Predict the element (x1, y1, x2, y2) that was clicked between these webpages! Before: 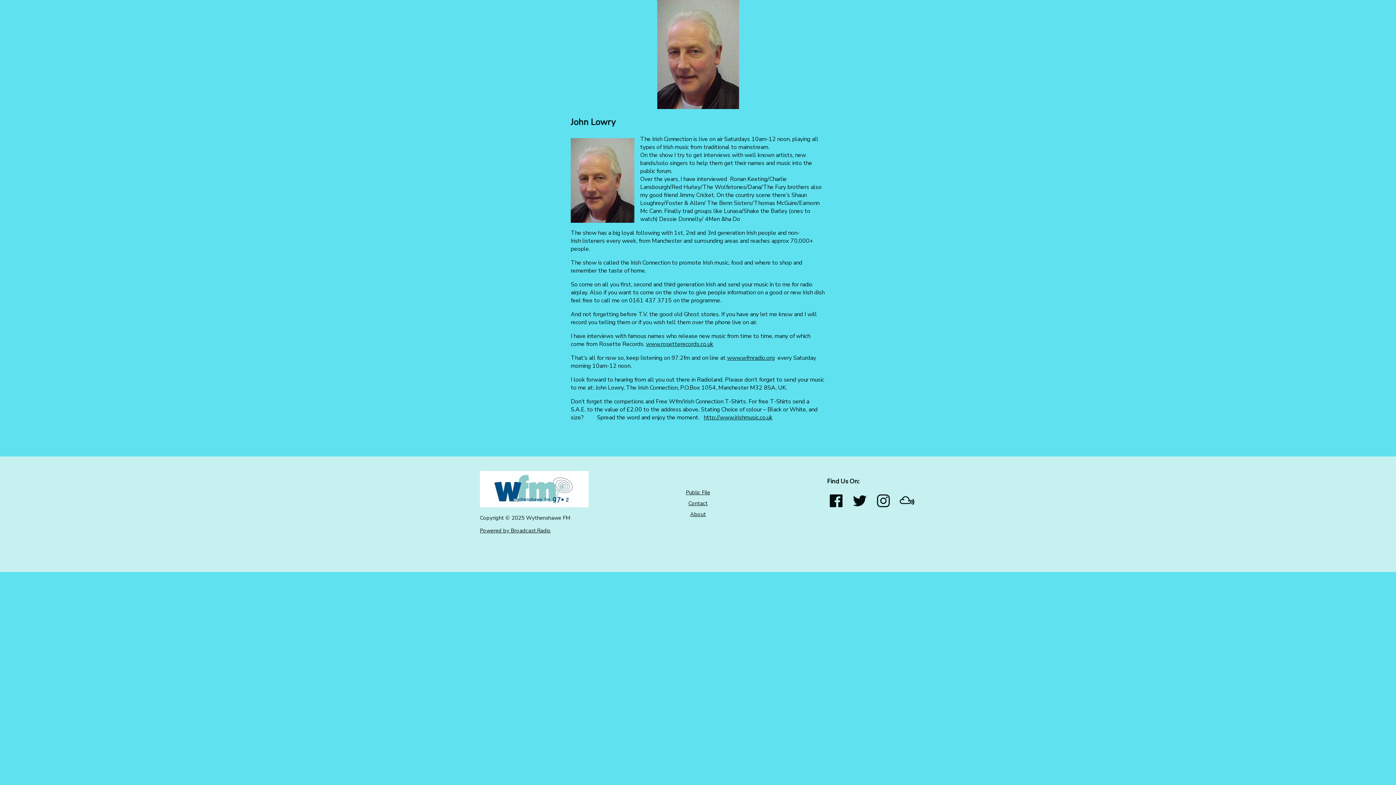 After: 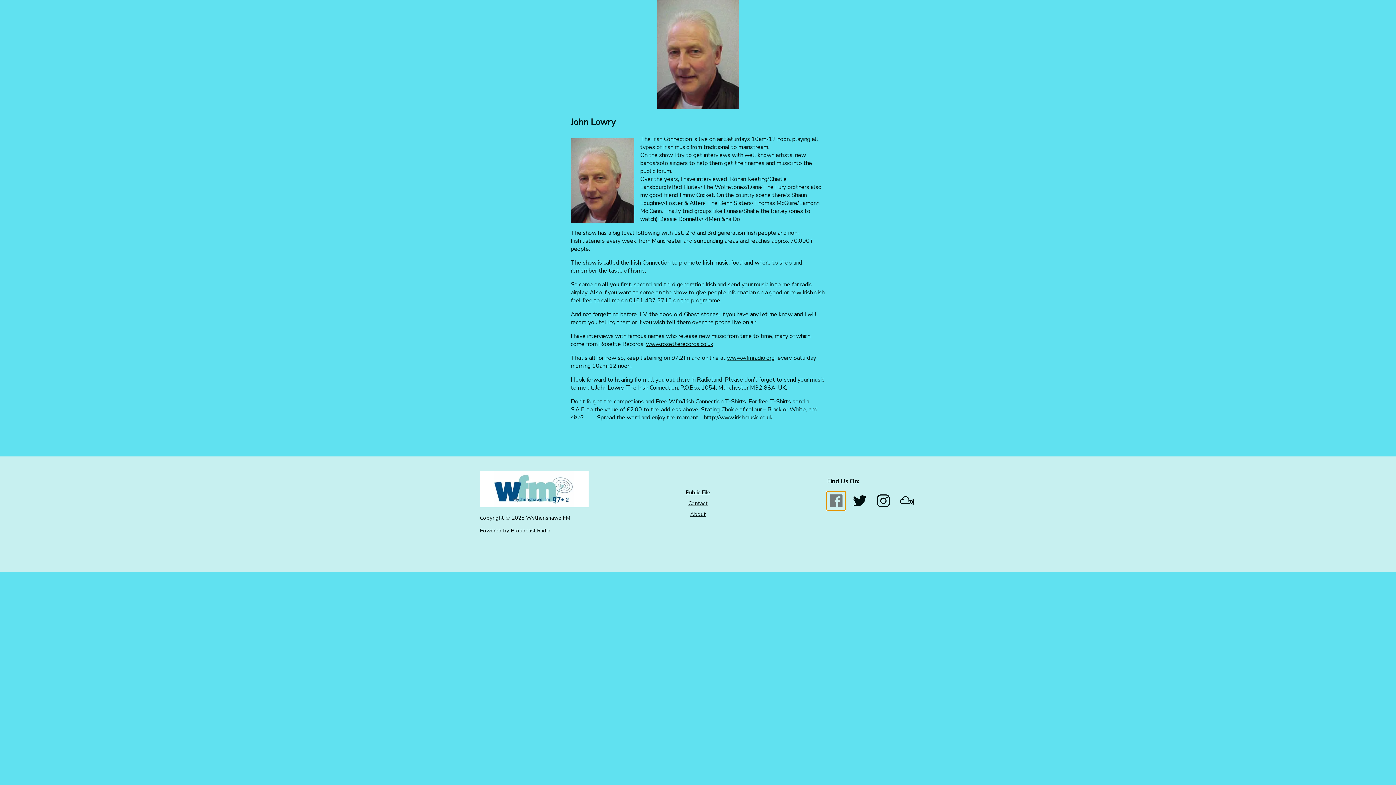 Action: bbox: (827, 492, 845, 510)